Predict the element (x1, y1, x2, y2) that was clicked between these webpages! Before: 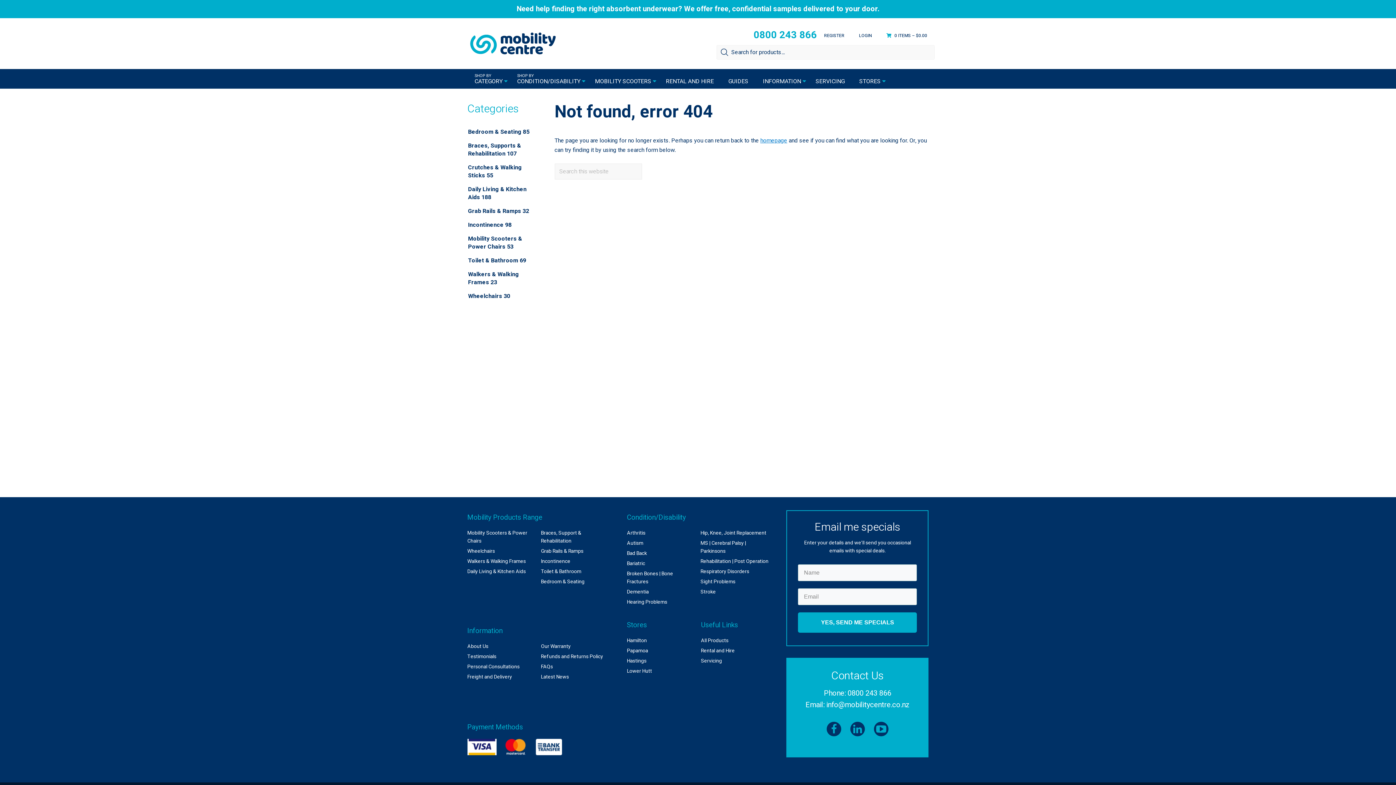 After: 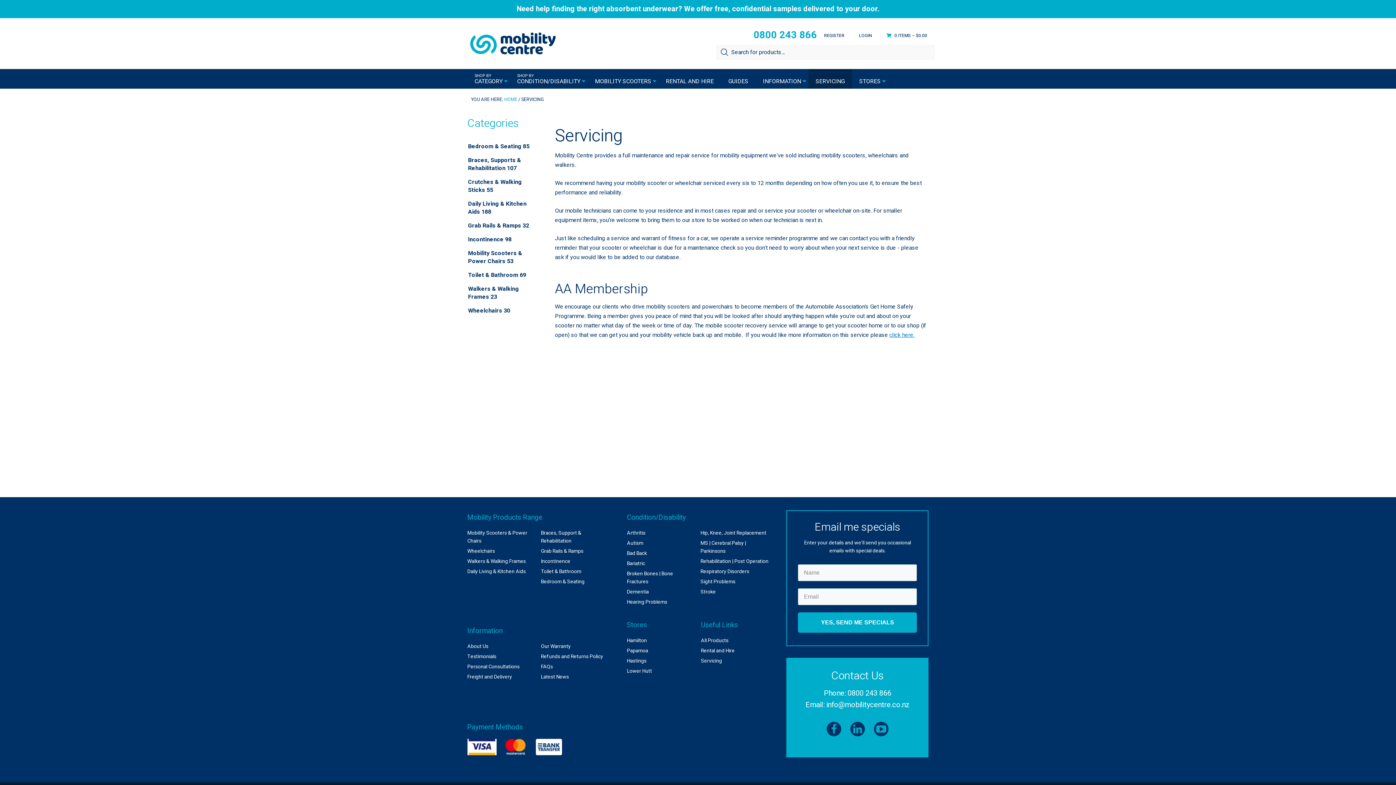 Action: label: Servicing bbox: (701, 657, 722, 665)